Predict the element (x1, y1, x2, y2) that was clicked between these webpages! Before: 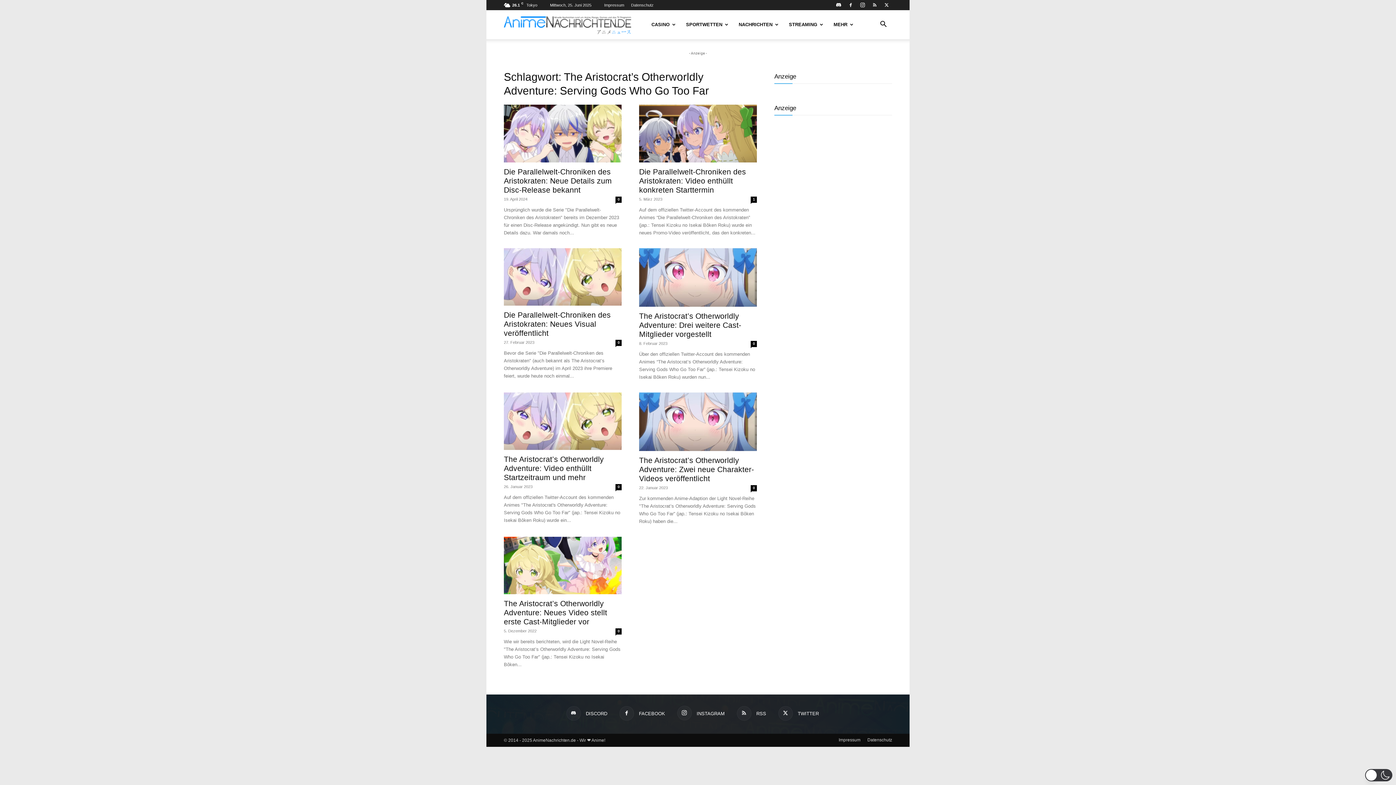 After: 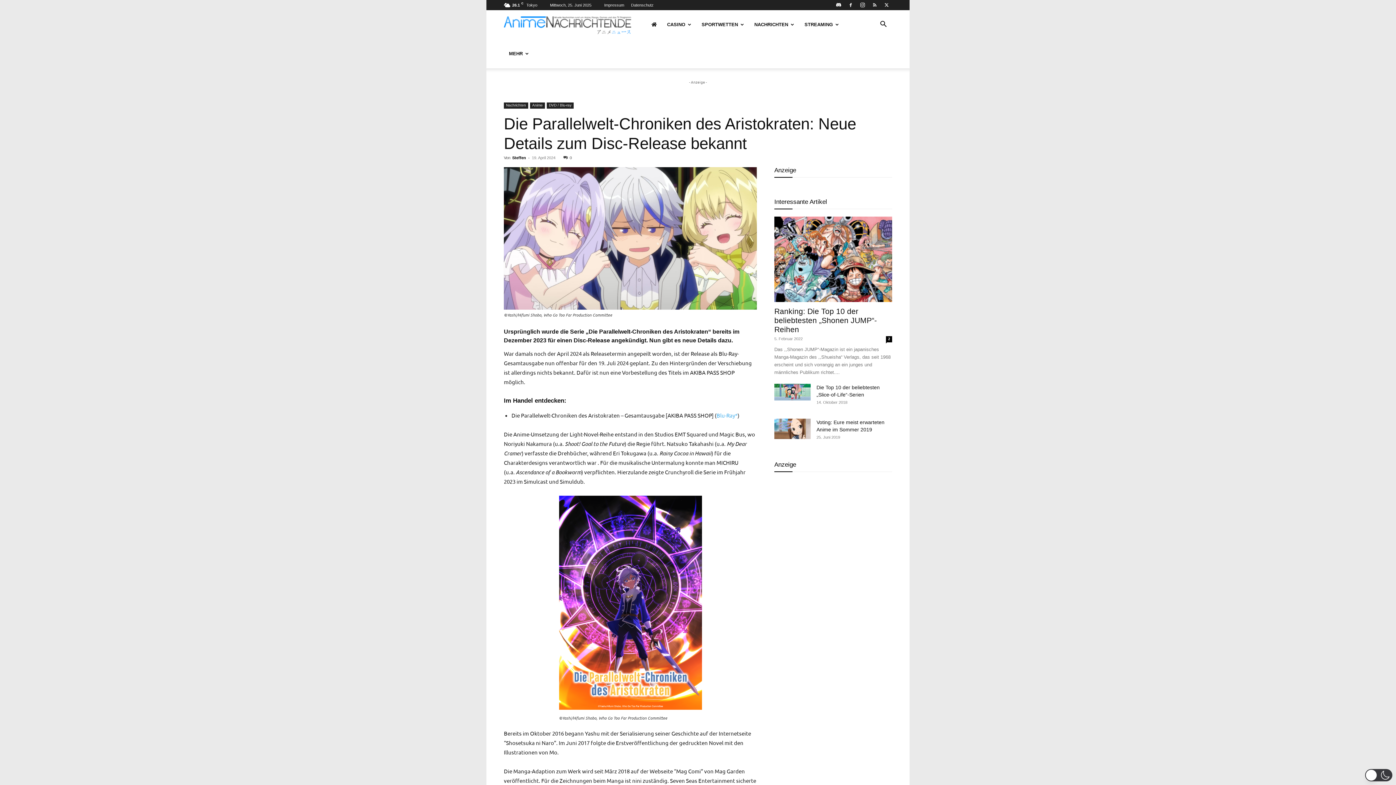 Action: bbox: (504, 104, 621, 162)